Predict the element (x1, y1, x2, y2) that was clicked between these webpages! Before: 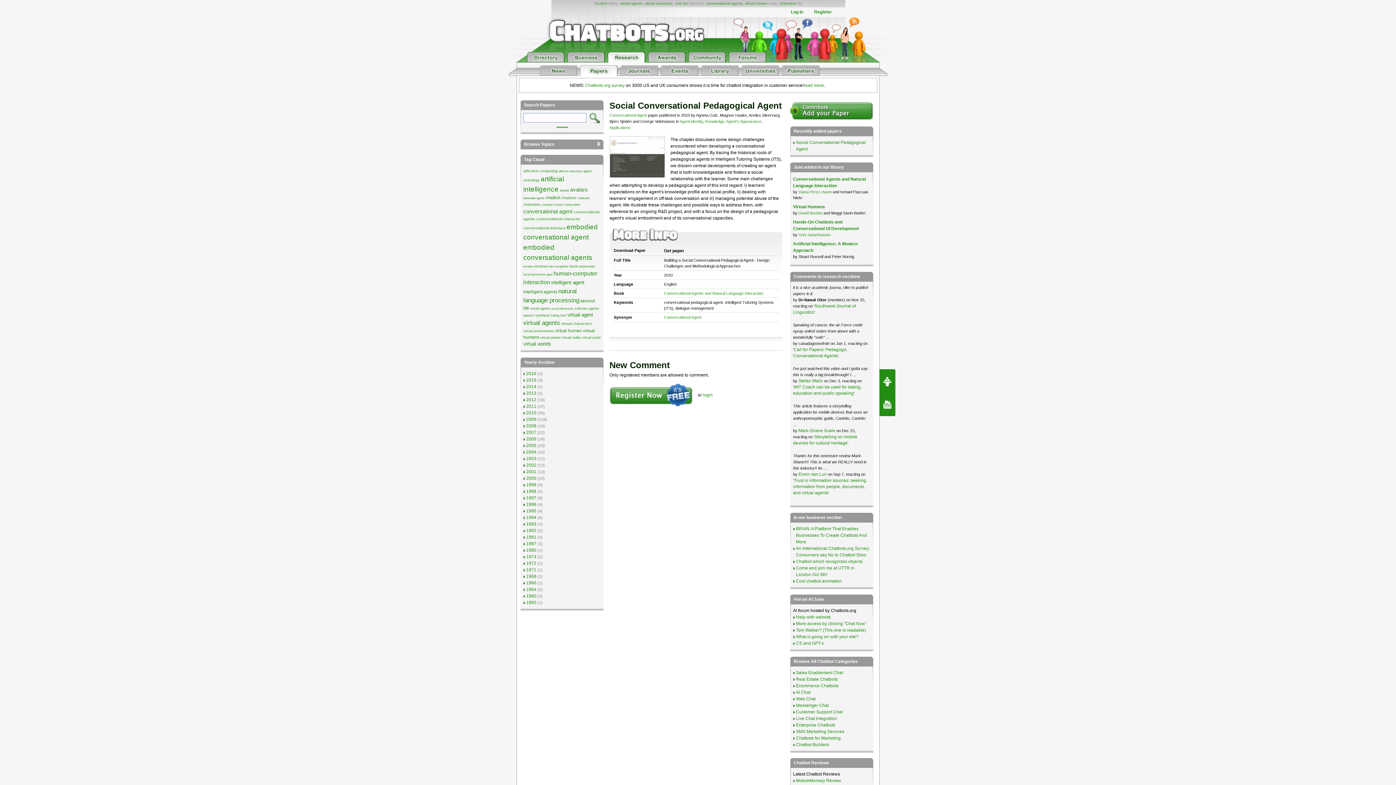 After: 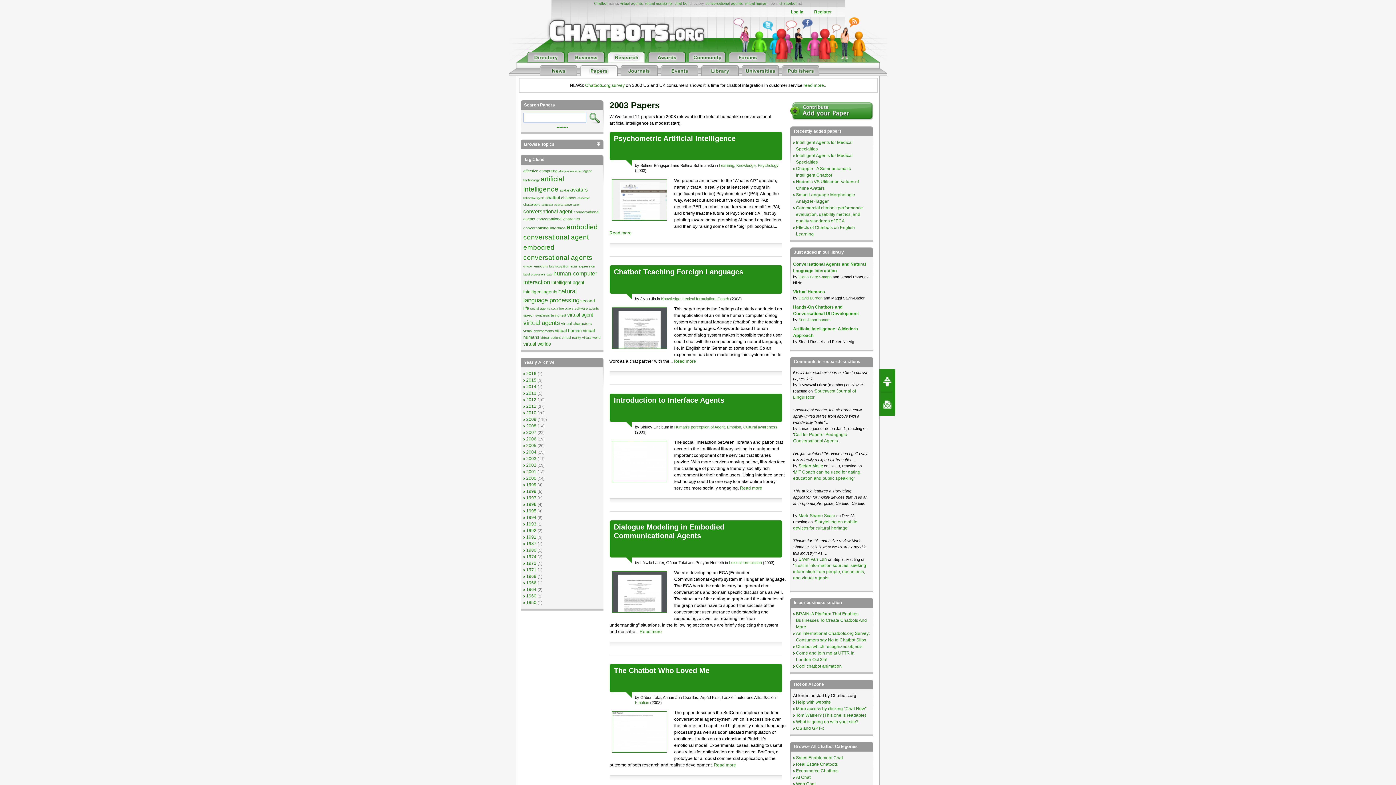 Action: bbox: (526, 456, 536, 461) label: 2003